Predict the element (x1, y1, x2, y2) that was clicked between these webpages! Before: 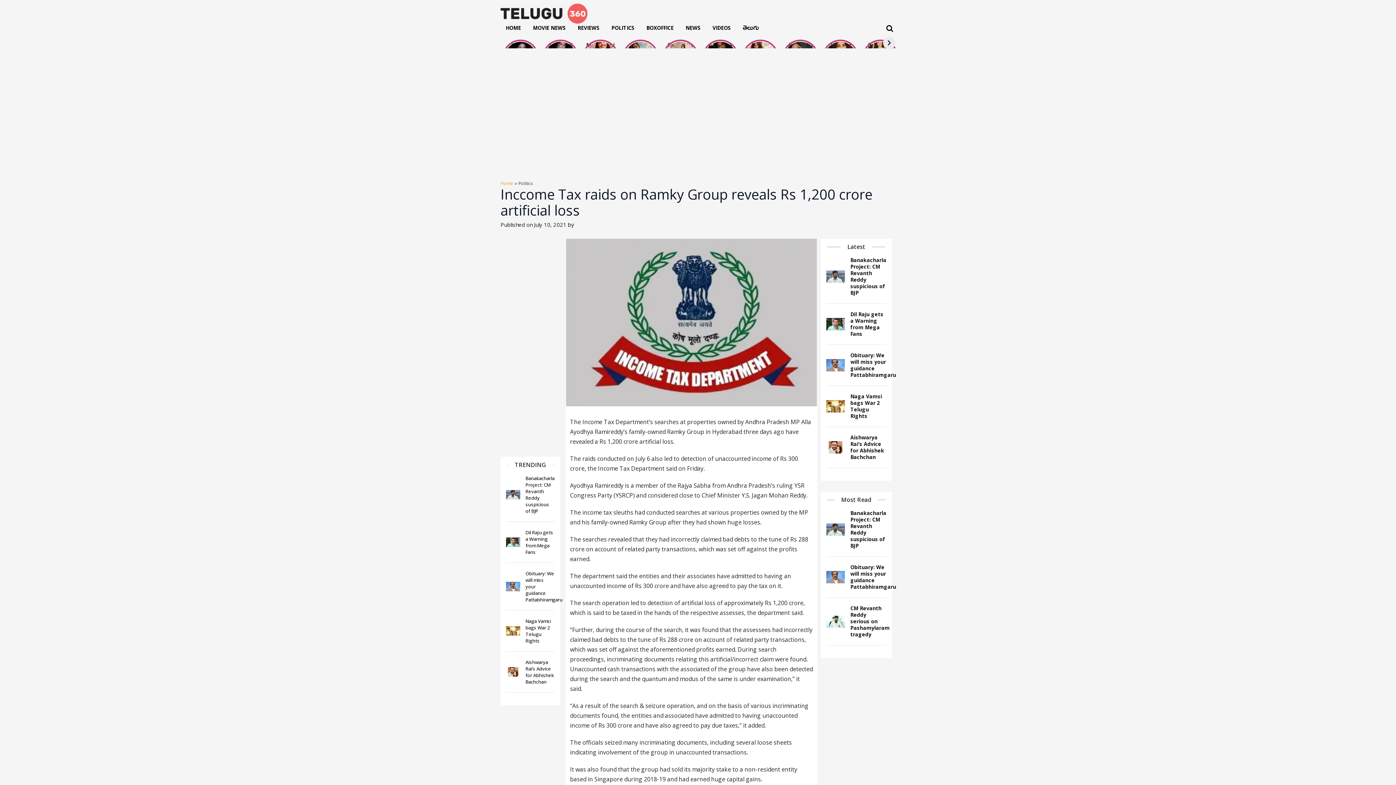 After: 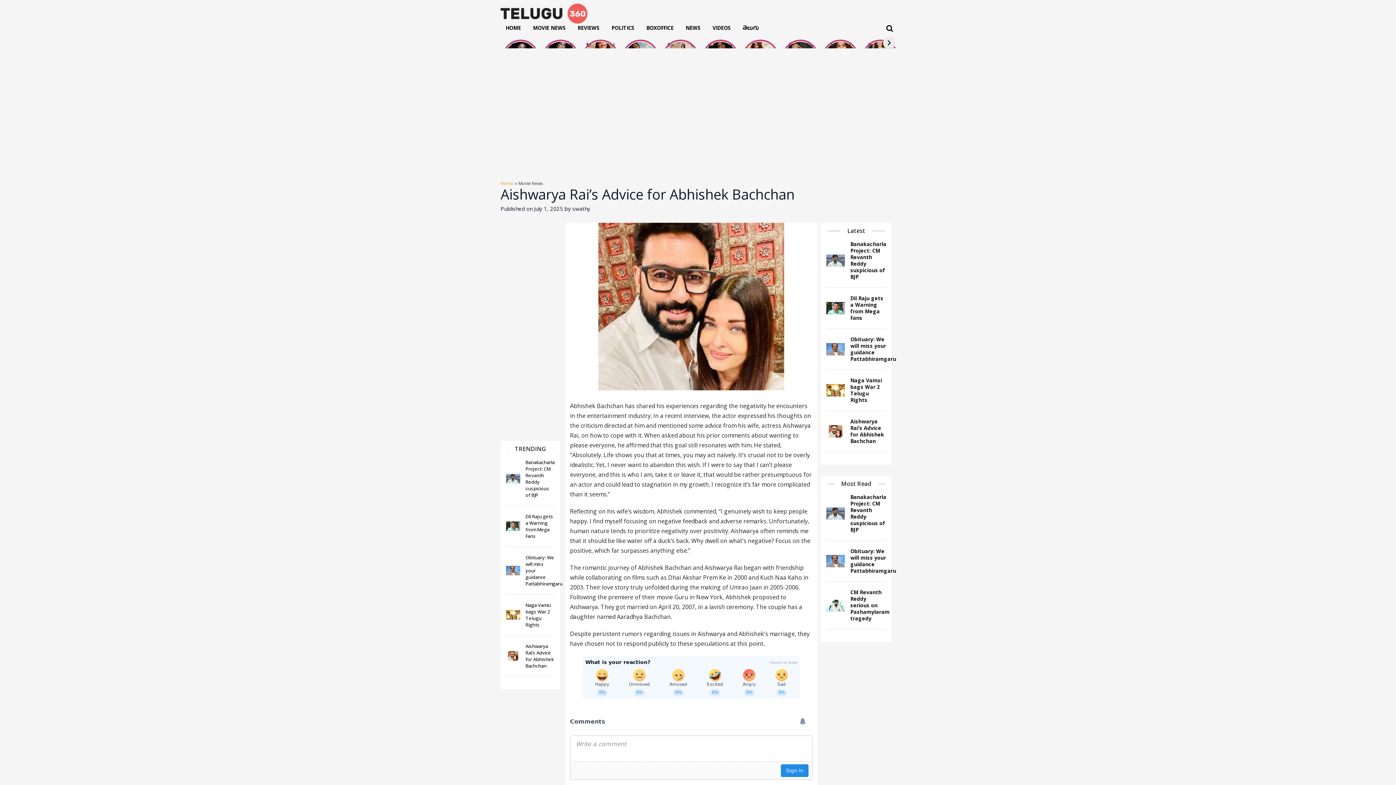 Action: bbox: (506, 659, 554, 685) label: Aishwarya Rai’s Advice for Abhishek Bachchan